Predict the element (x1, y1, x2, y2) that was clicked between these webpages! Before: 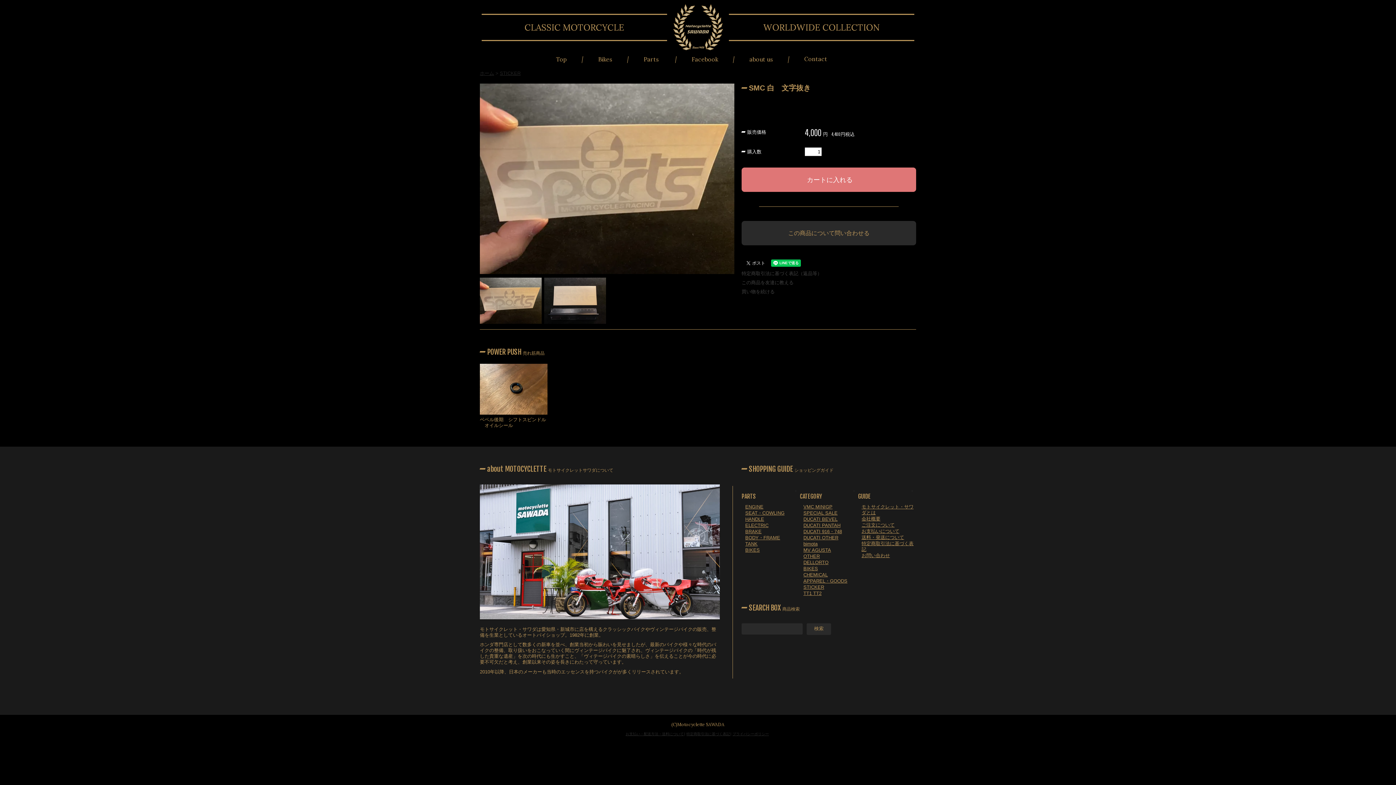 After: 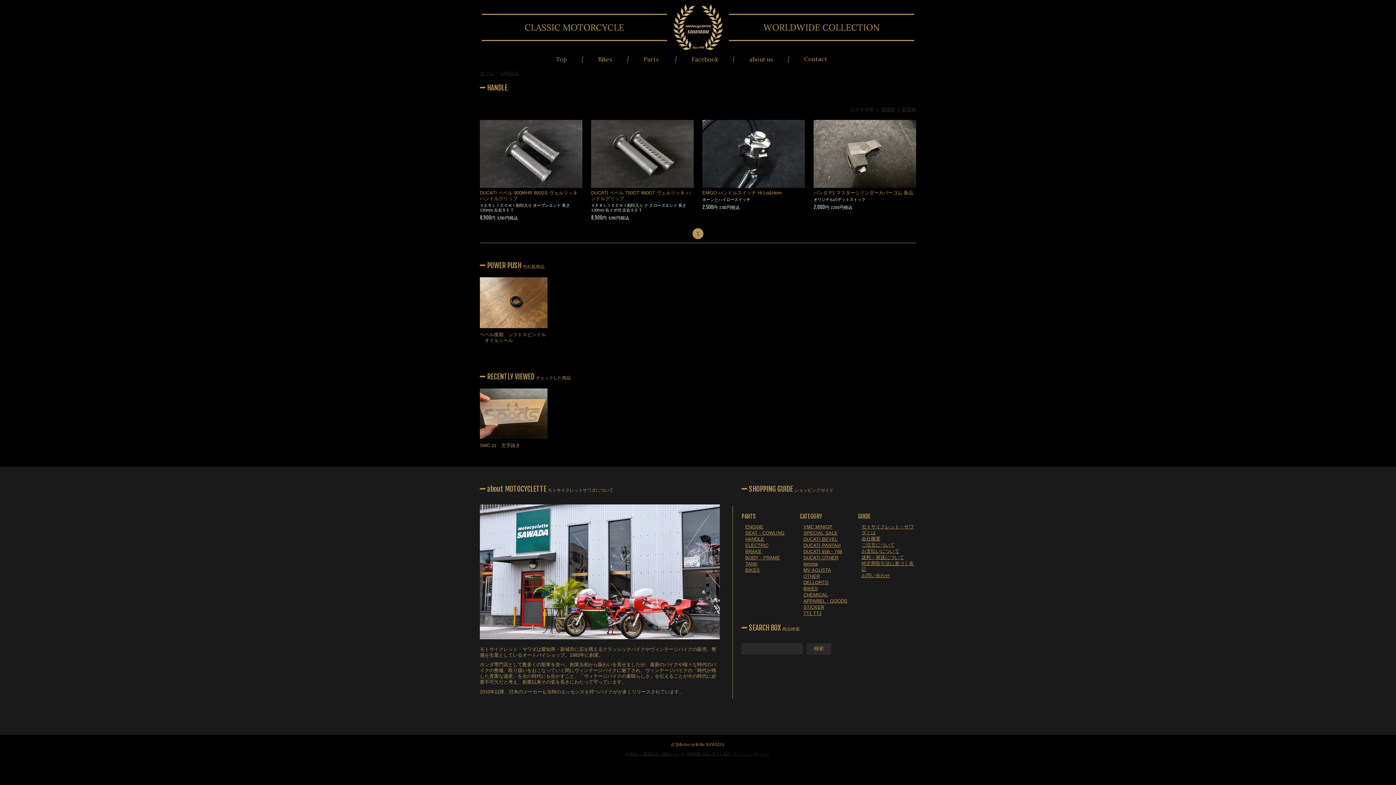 Action: label: HANDLE bbox: (745, 516, 800, 522)